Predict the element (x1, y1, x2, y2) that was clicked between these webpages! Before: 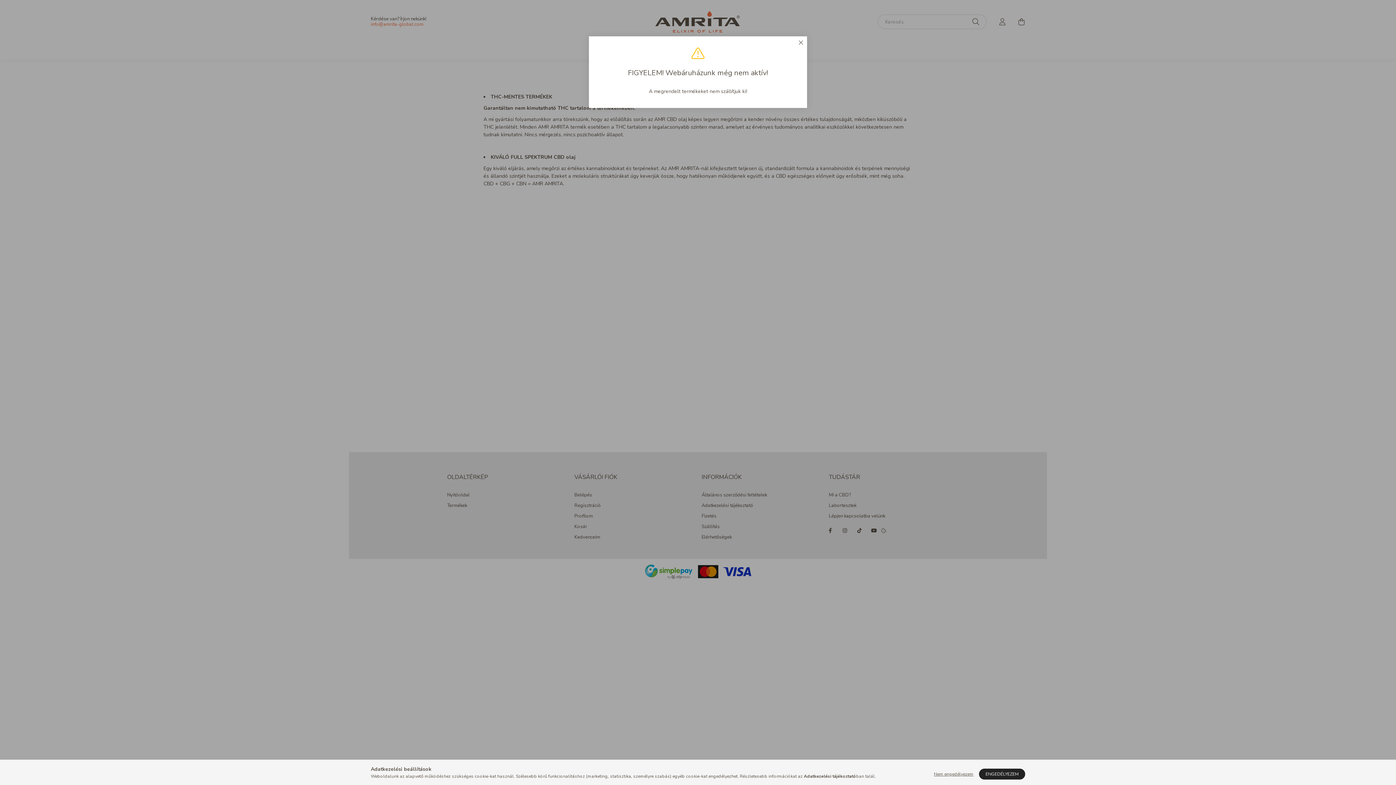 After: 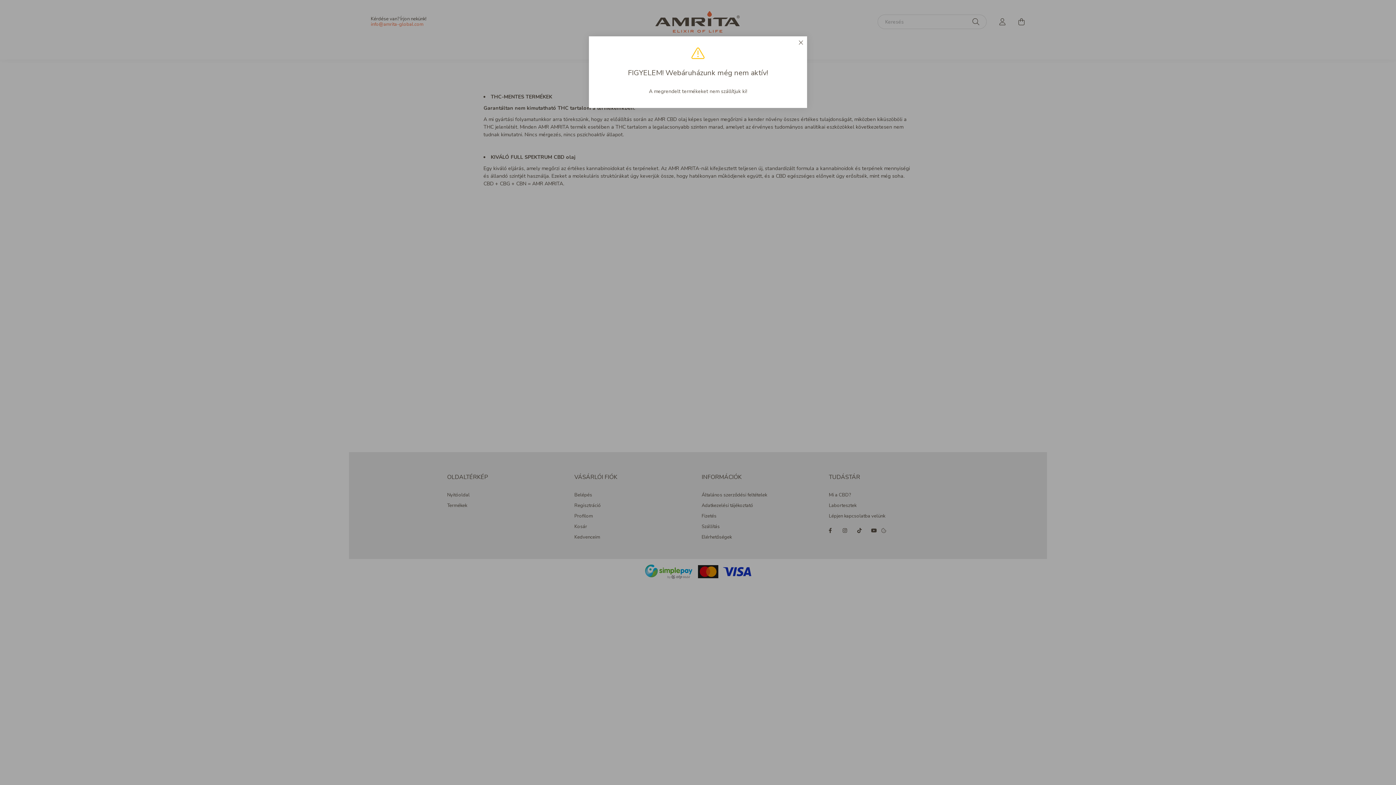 Action: bbox: (930, 769, 977, 780) label: Nem engedélyezem